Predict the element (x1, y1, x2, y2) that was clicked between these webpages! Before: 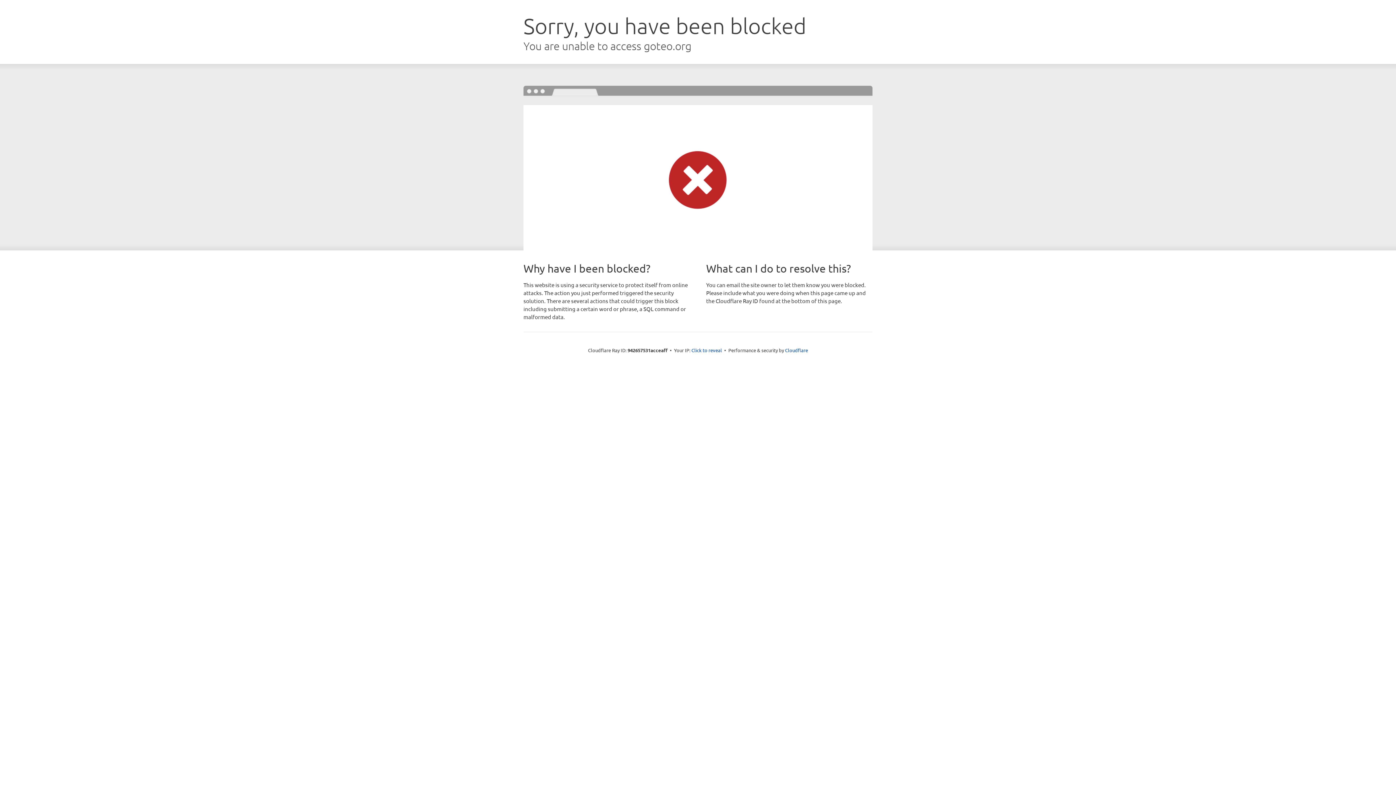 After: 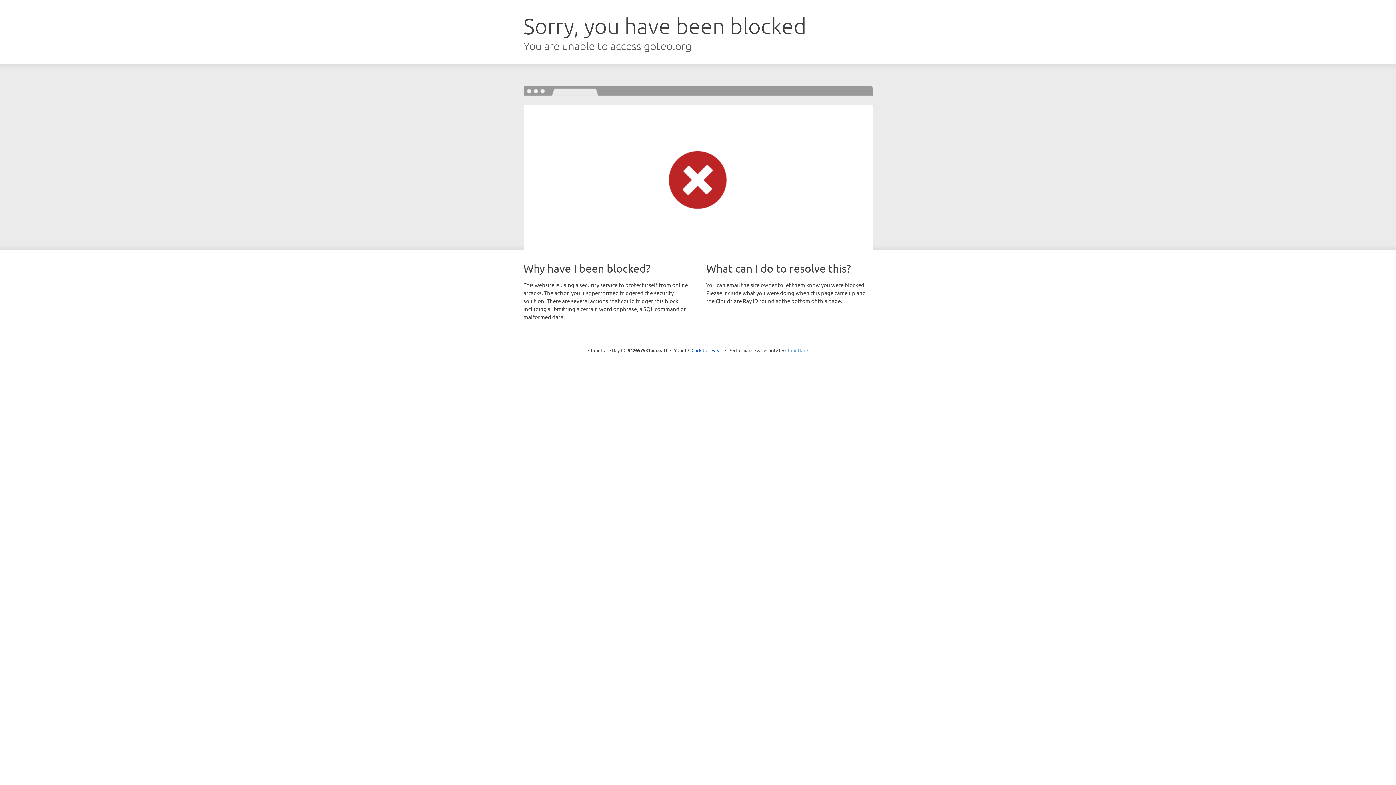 Action: label: Cloudflare bbox: (785, 347, 808, 353)